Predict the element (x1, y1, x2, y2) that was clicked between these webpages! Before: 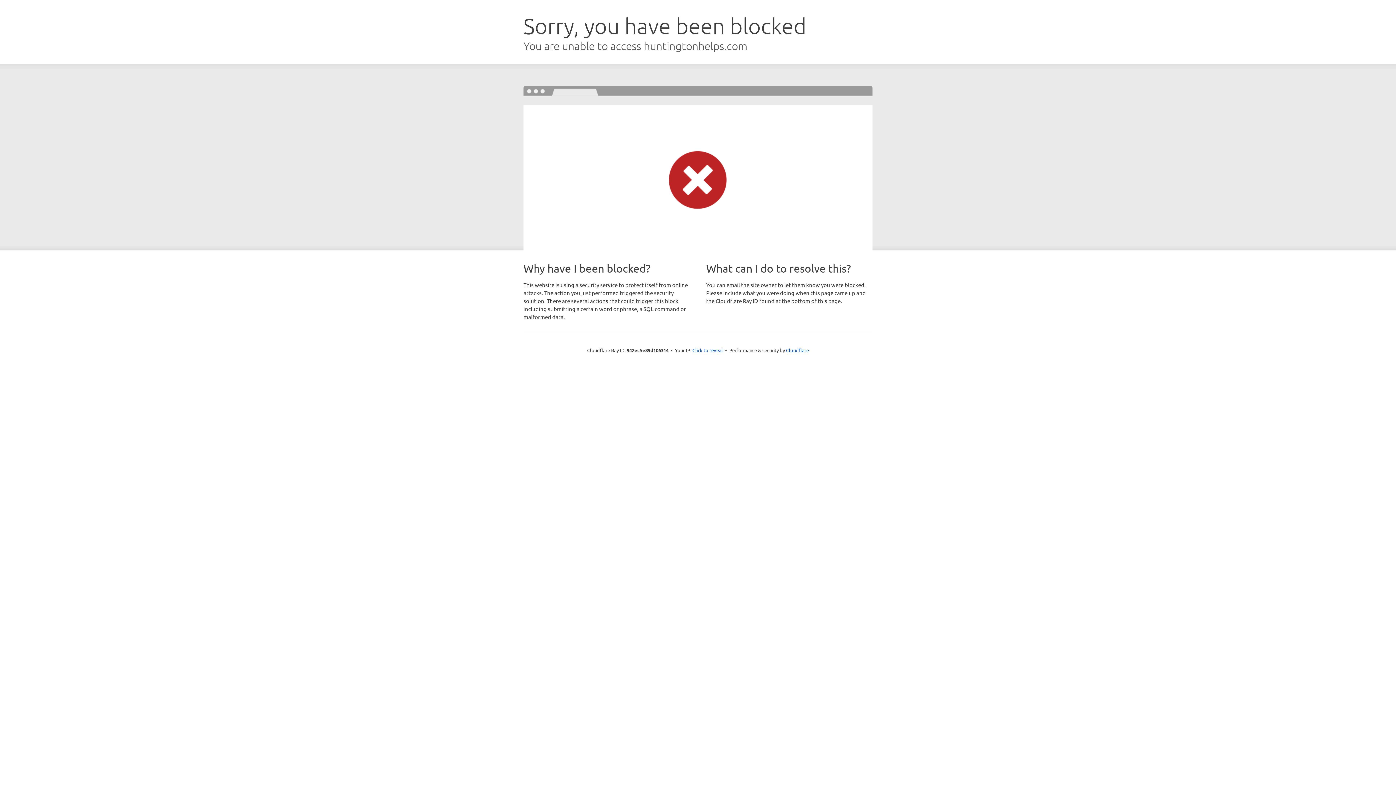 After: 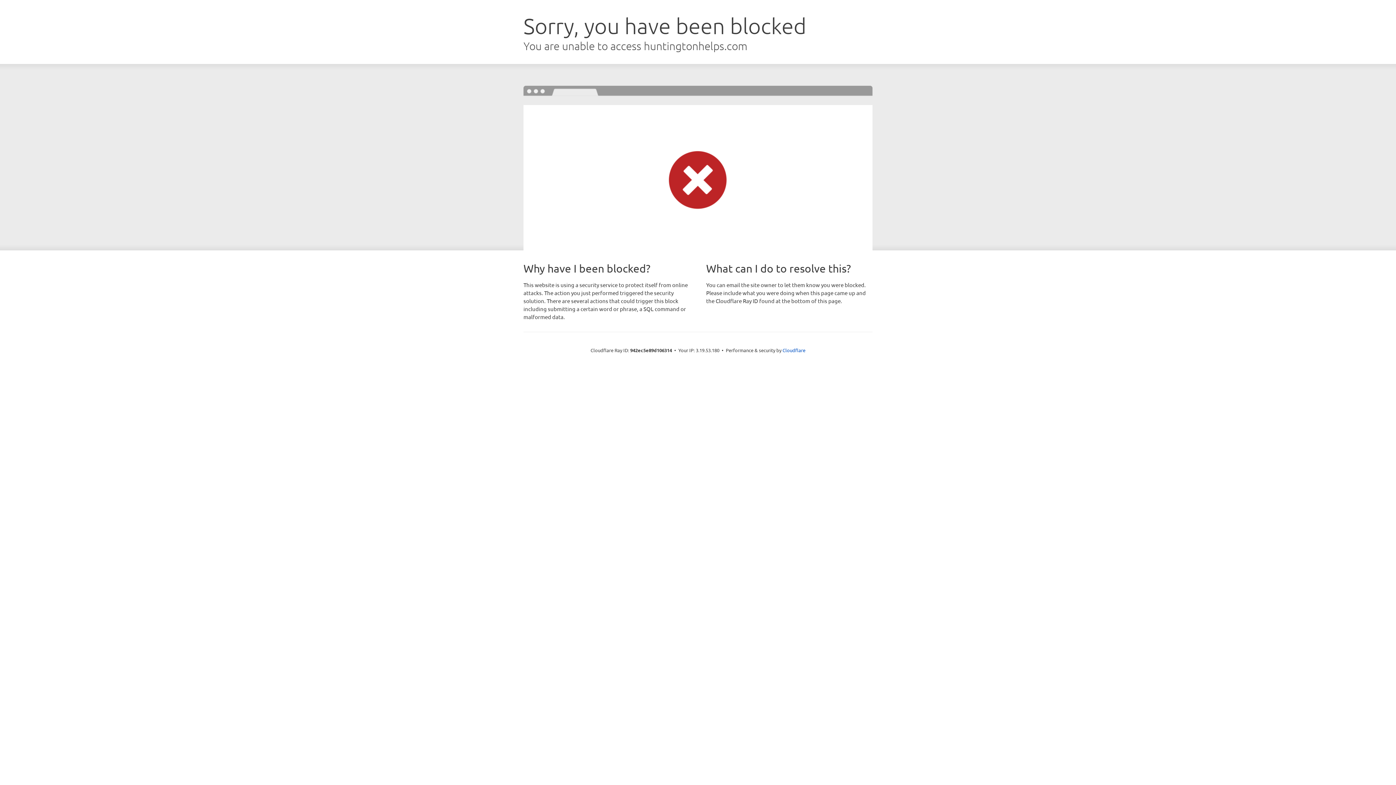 Action: bbox: (692, 346, 723, 353) label: Click to reveal